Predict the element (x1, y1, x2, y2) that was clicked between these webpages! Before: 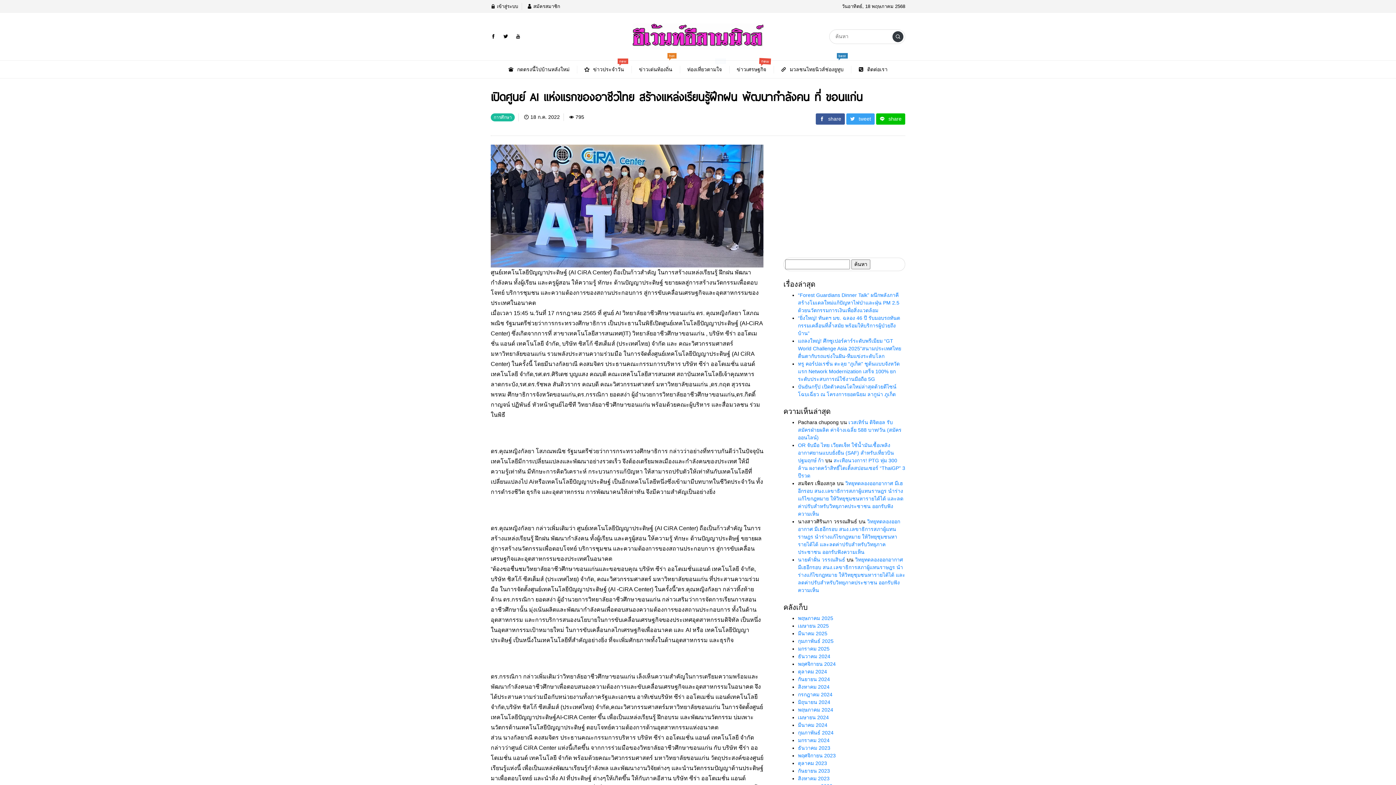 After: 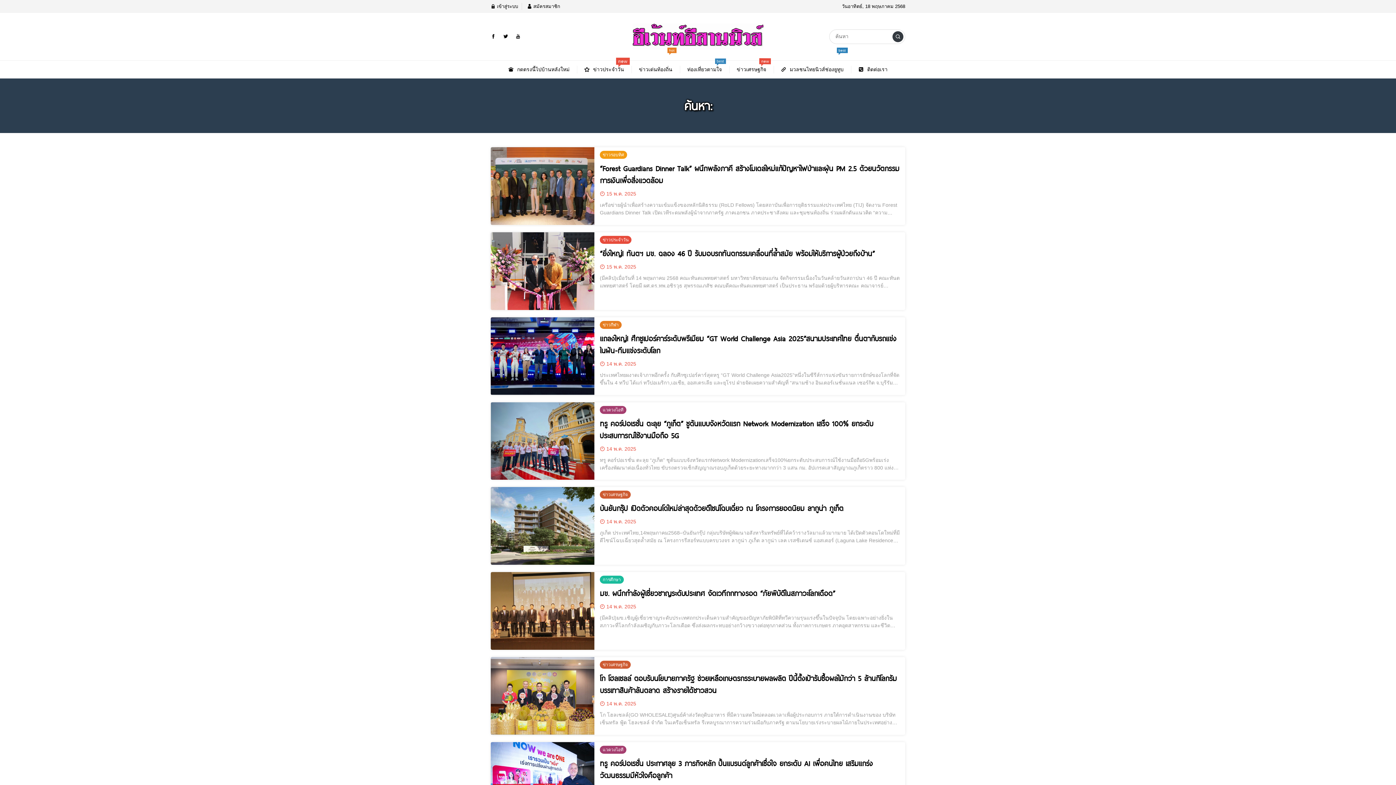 Action: bbox: (892, 31, 903, 42)